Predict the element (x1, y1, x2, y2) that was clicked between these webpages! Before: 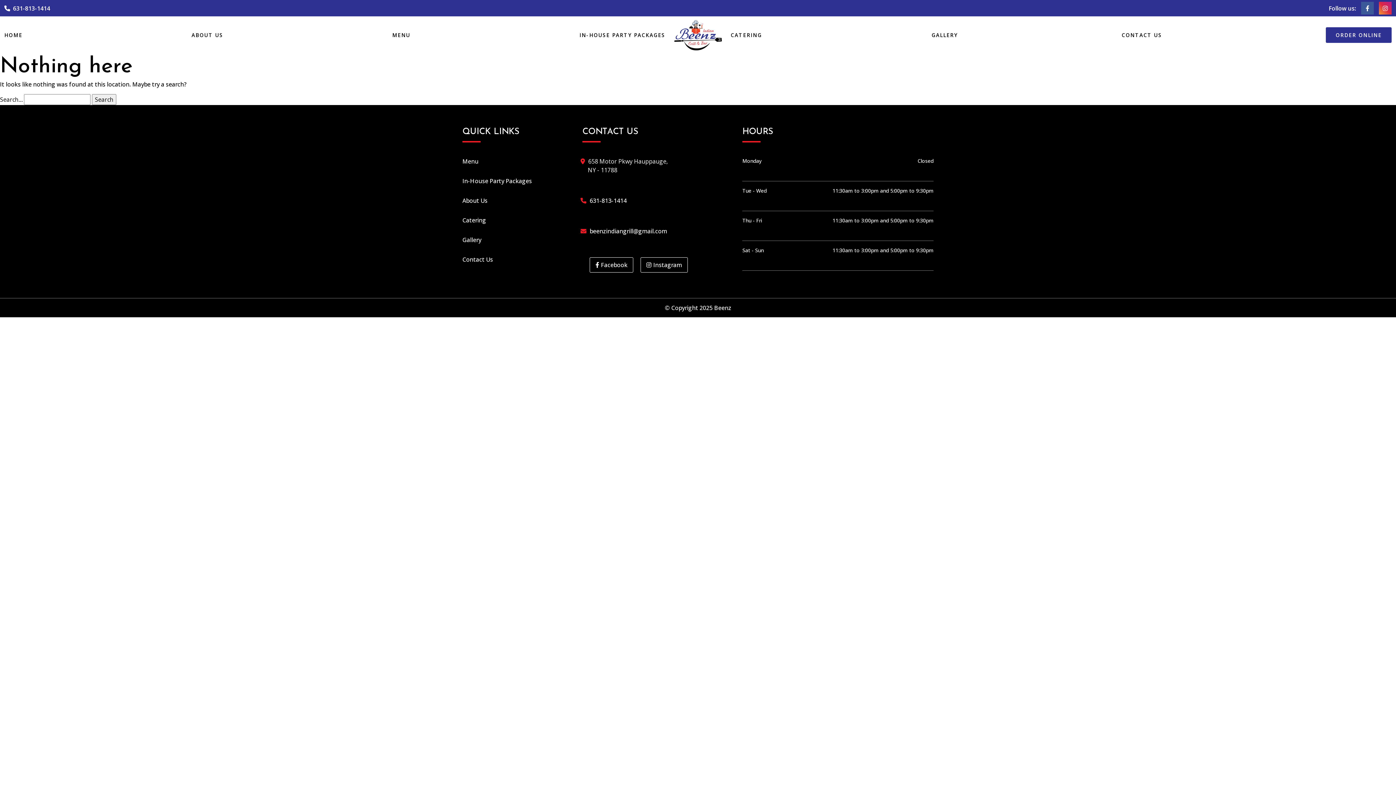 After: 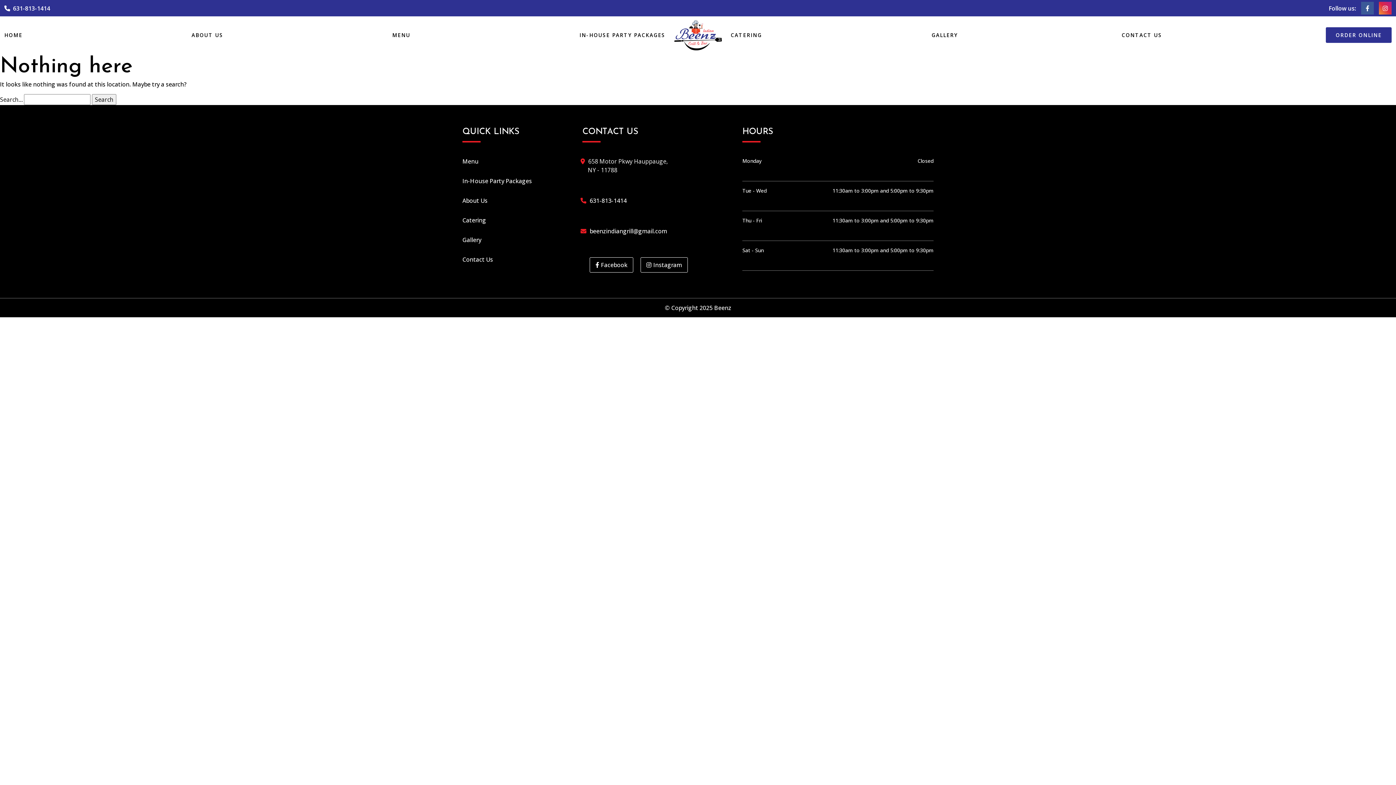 Action: bbox: (588, 196, 626, 204) label:  631-813-1414